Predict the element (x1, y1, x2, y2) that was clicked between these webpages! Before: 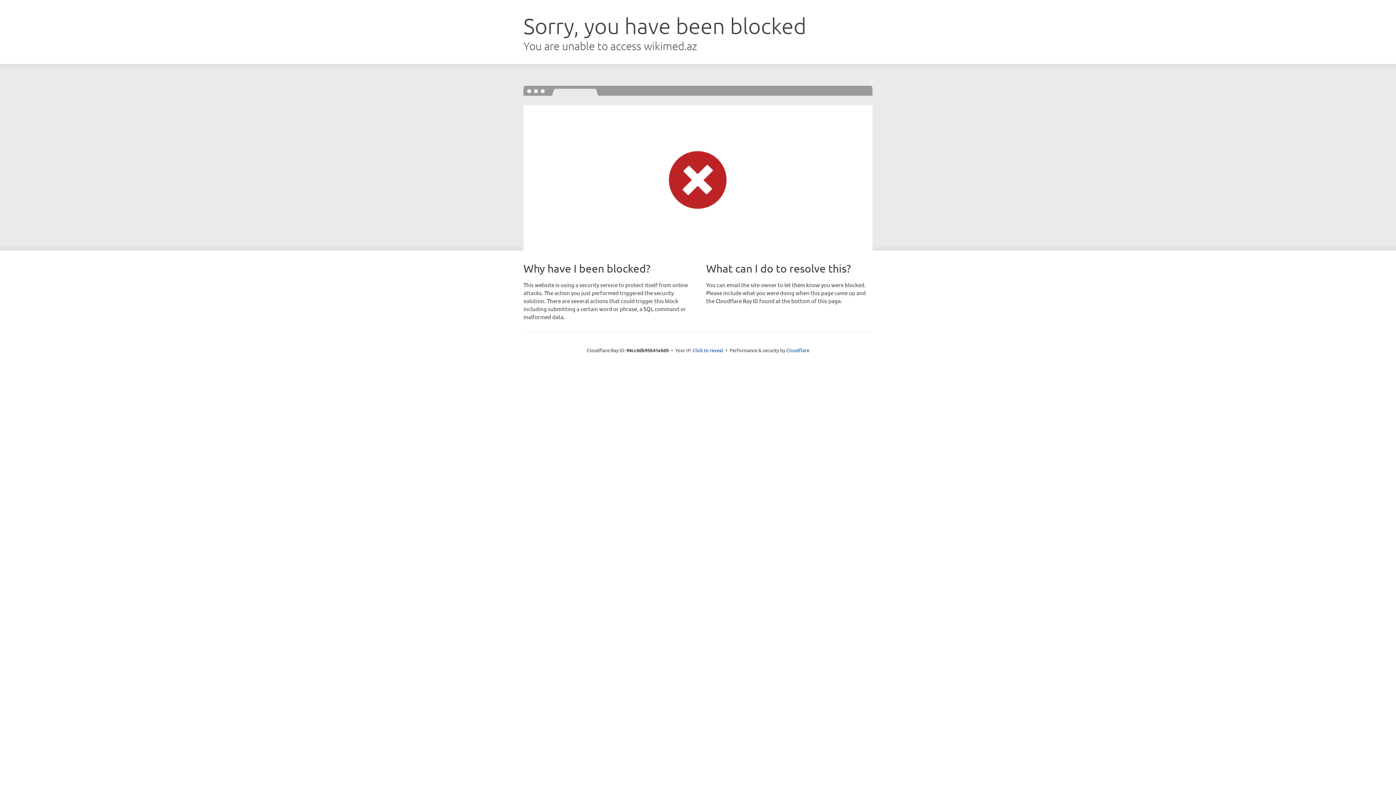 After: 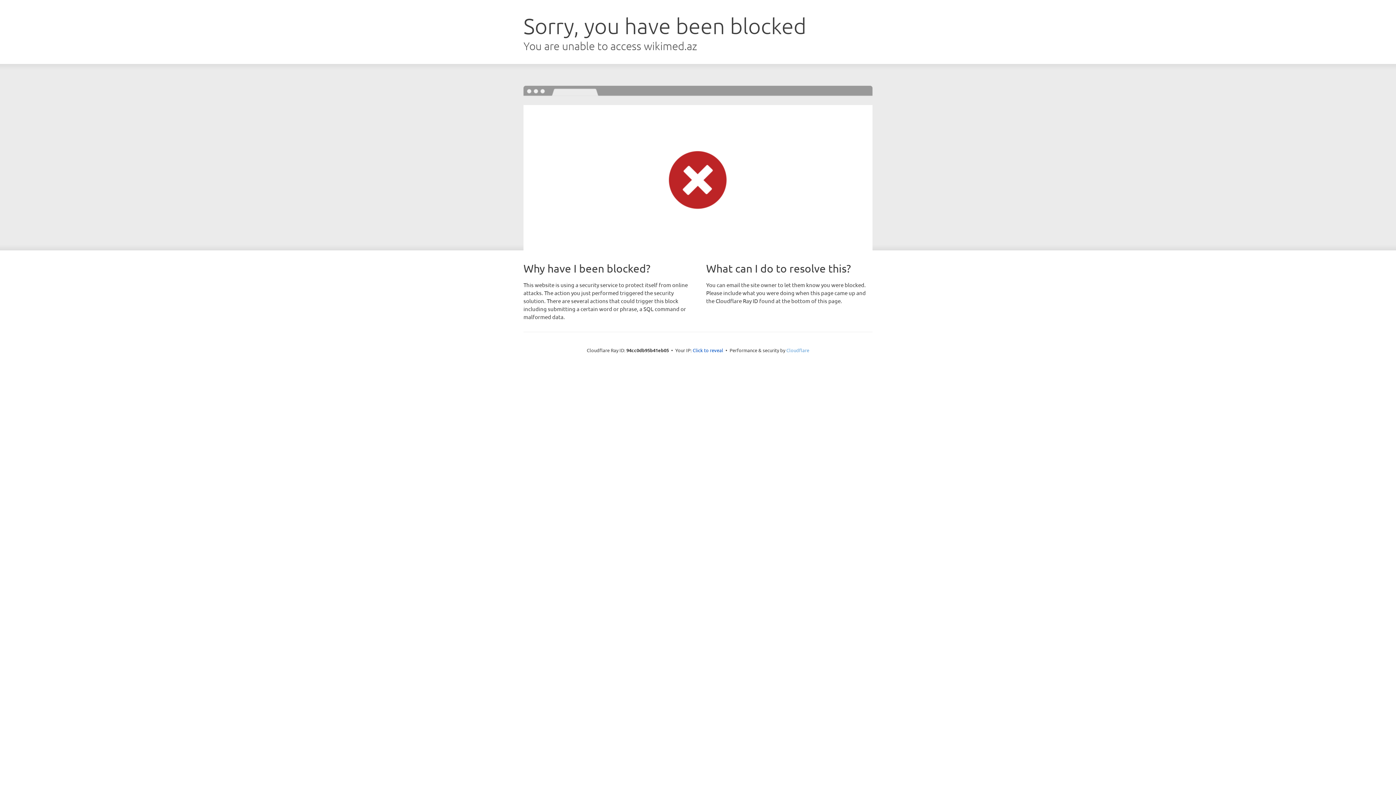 Action: bbox: (786, 347, 809, 353) label: Cloudflare